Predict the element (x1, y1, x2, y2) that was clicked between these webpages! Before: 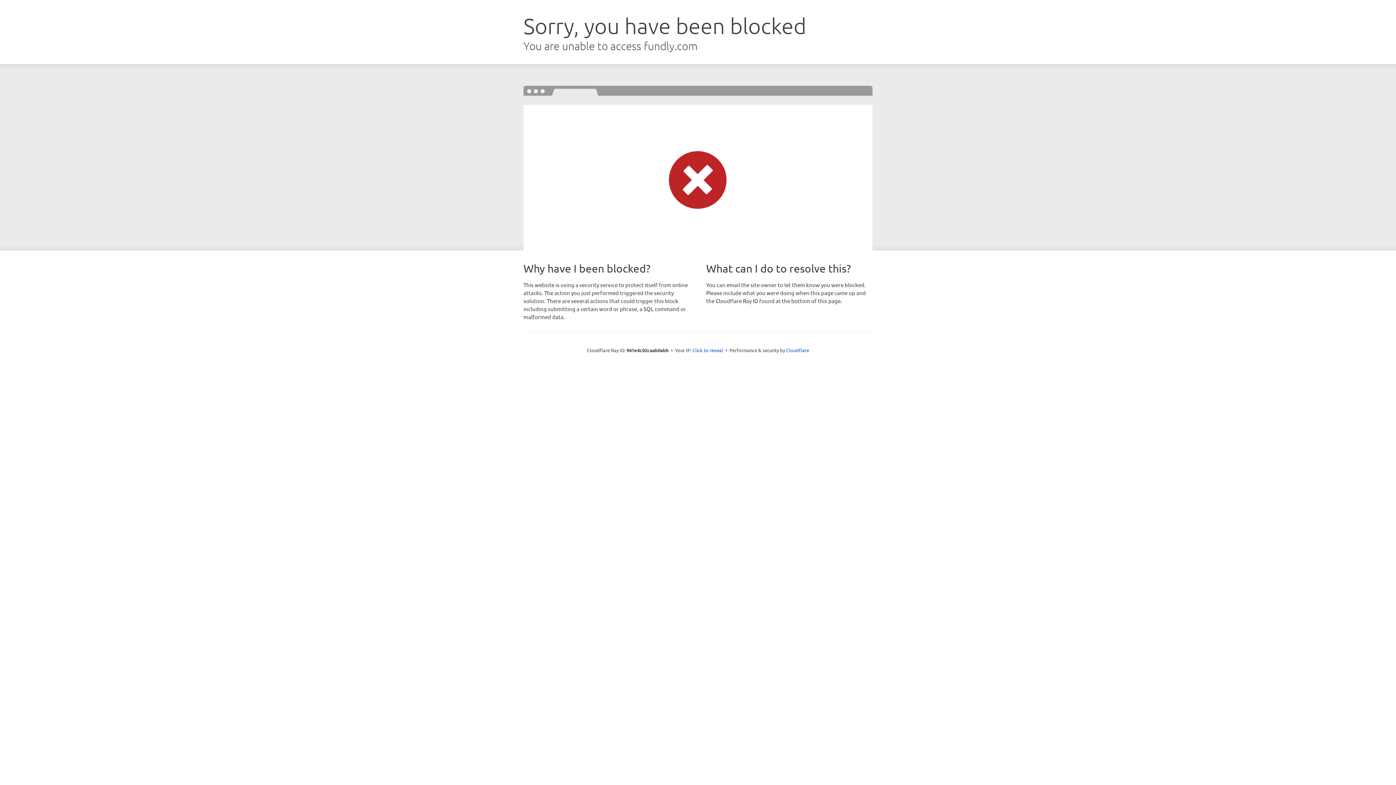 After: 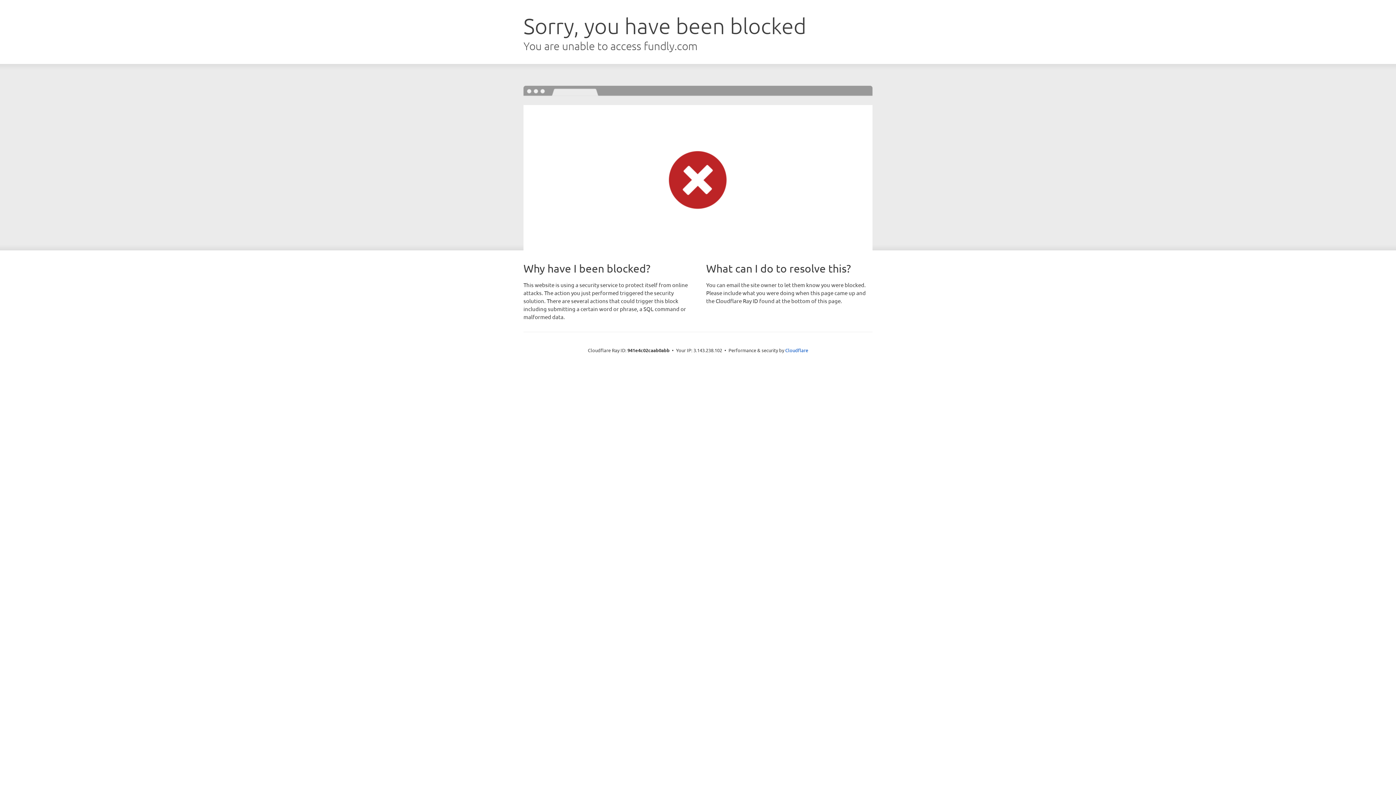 Action: bbox: (692, 346, 723, 353) label: Click to reveal